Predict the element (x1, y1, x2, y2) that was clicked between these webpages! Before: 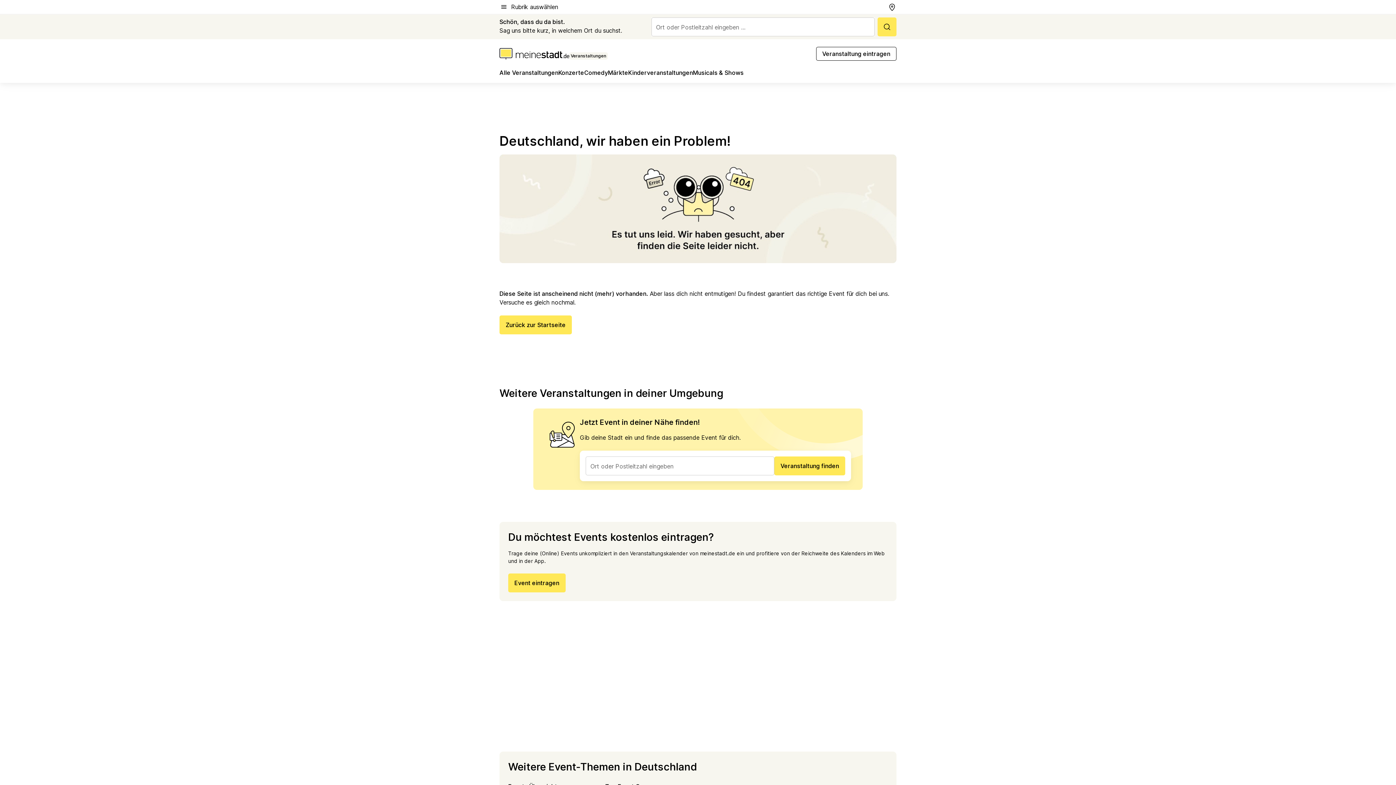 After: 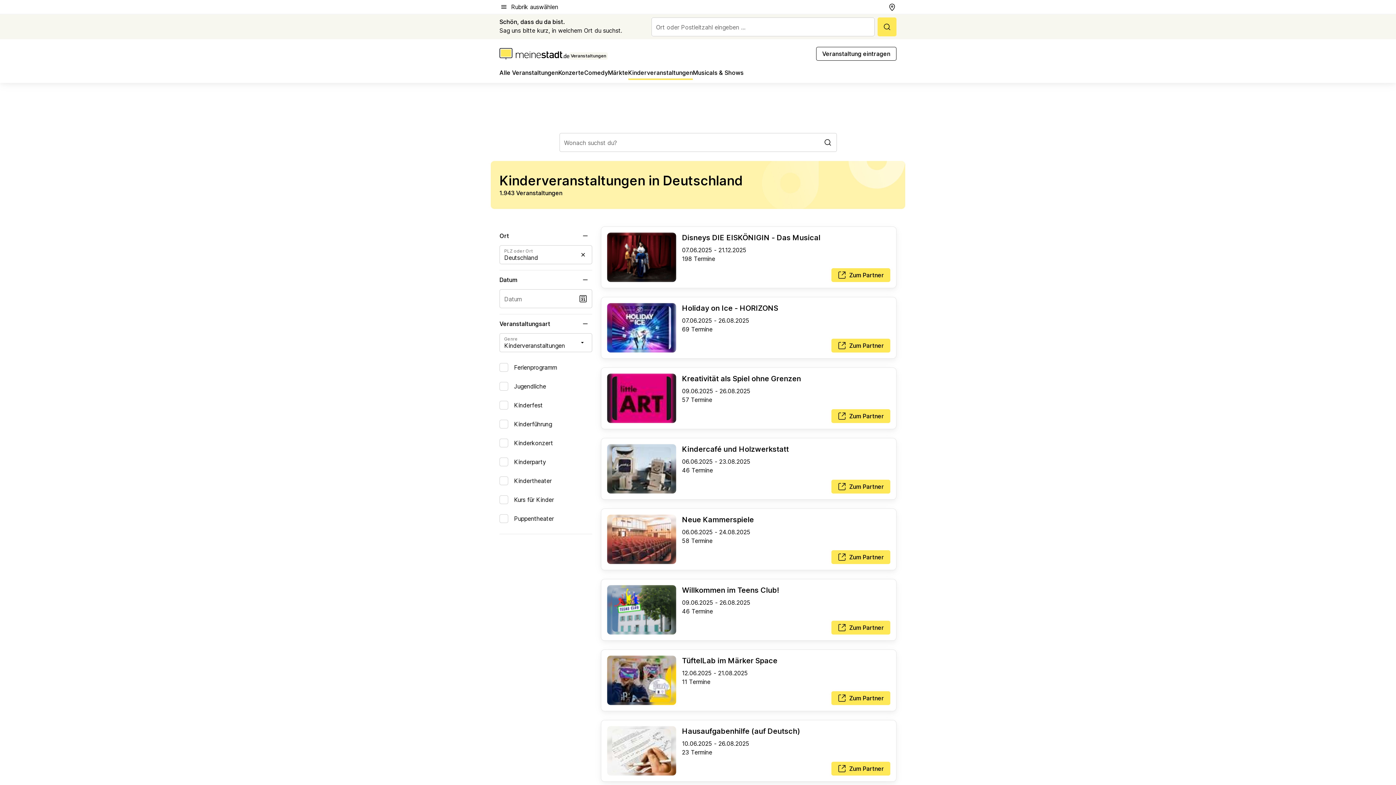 Action: label: Kinderveranstaltungen bbox: (628, 68, 693, 80)